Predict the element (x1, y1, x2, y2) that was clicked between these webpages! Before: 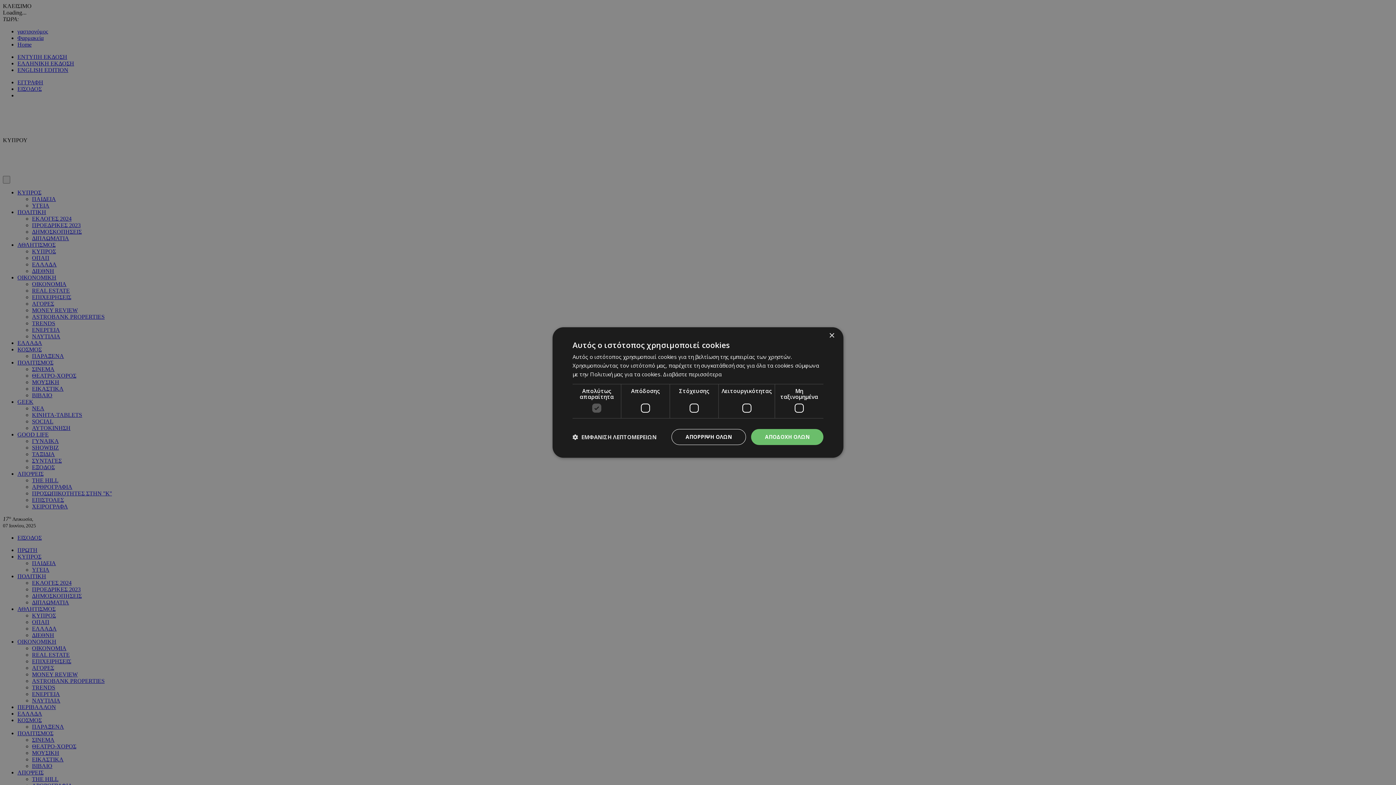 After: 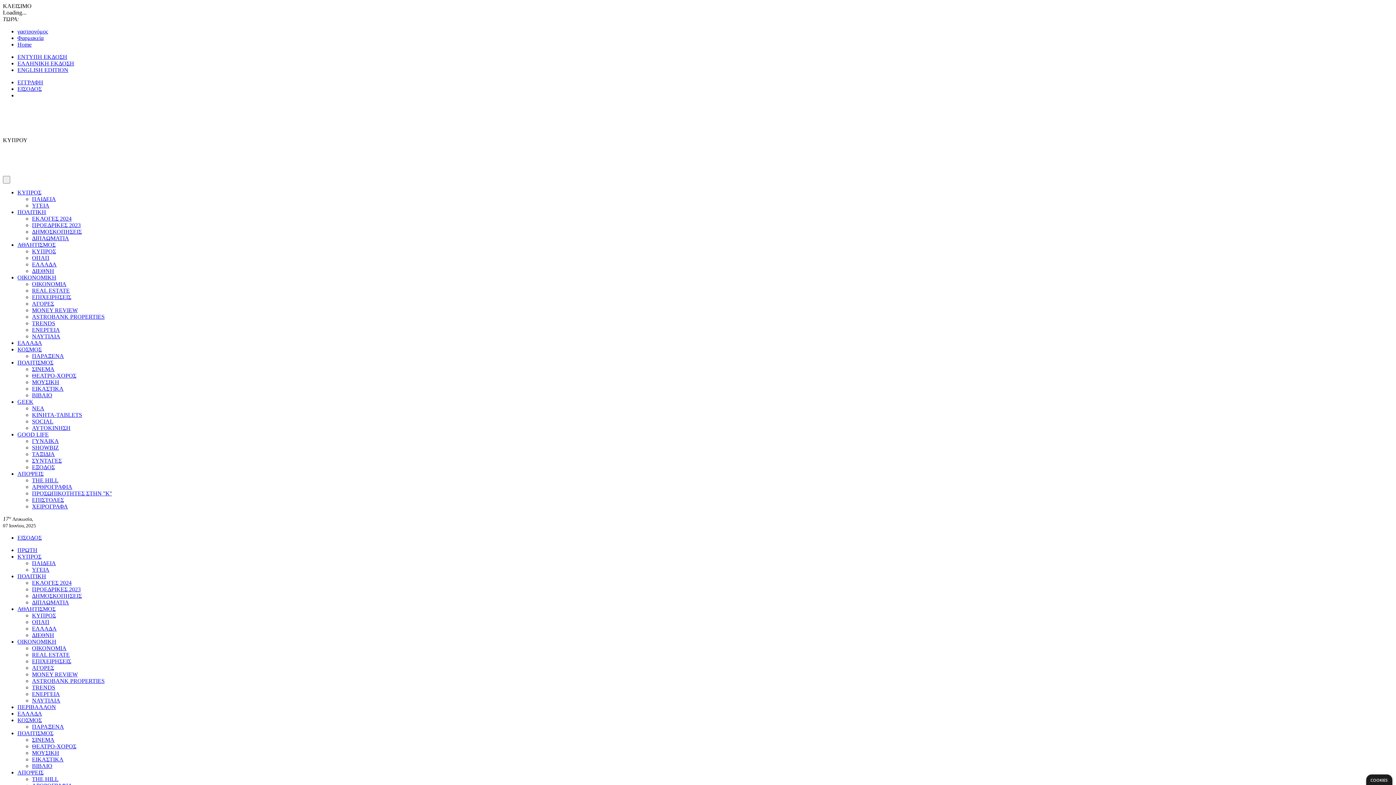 Action: bbox: (829, 333, 834, 338) label: Close